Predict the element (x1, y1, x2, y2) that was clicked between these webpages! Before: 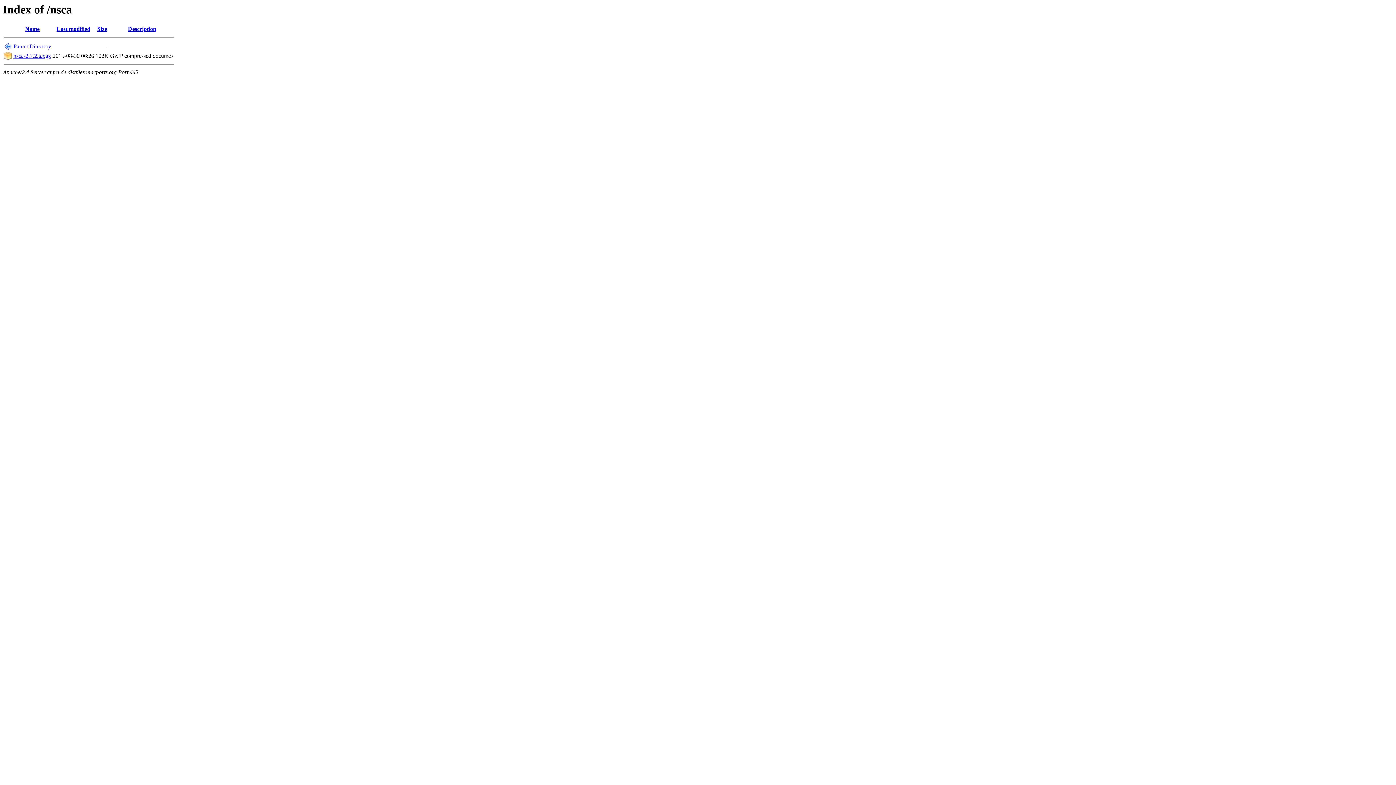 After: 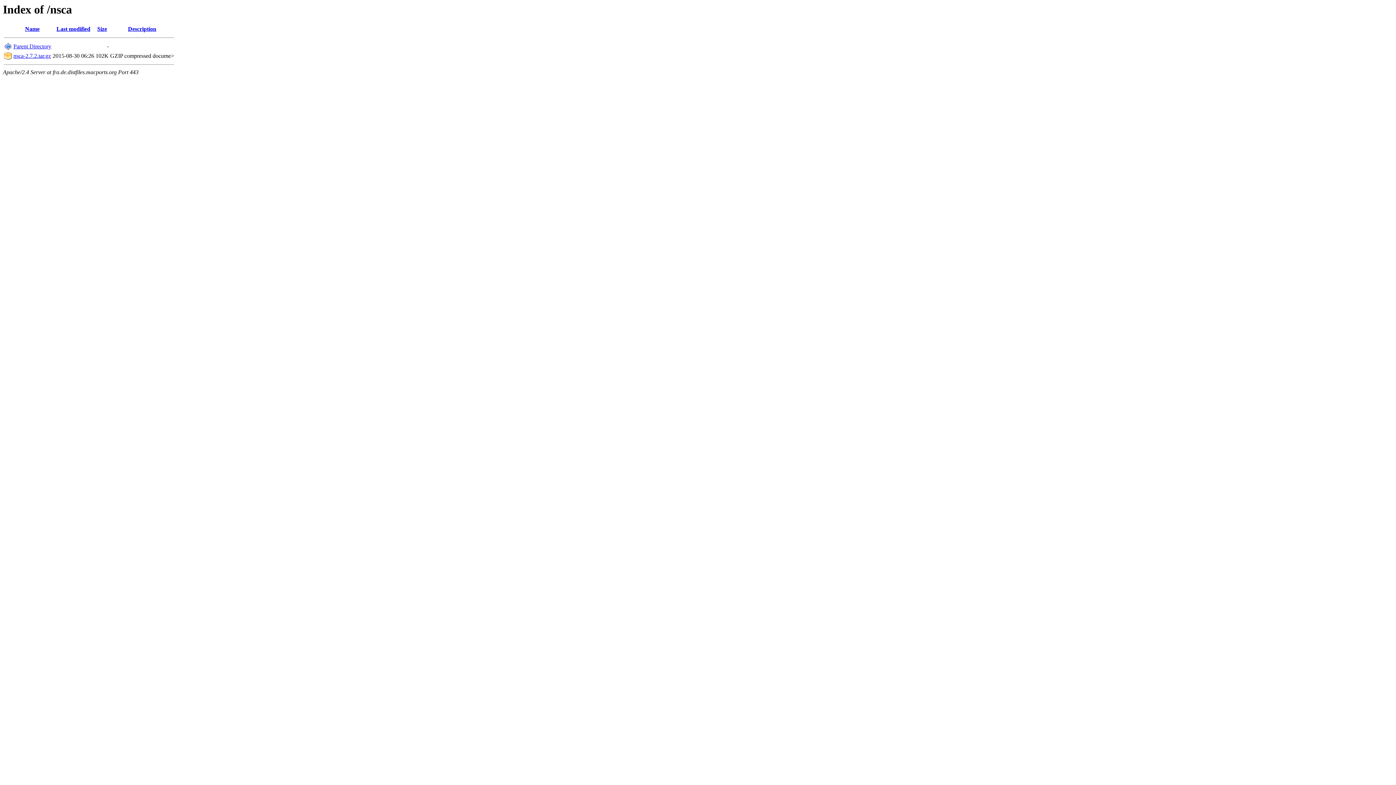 Action: bbox: (56, 25, 90, 32) label: Last modified